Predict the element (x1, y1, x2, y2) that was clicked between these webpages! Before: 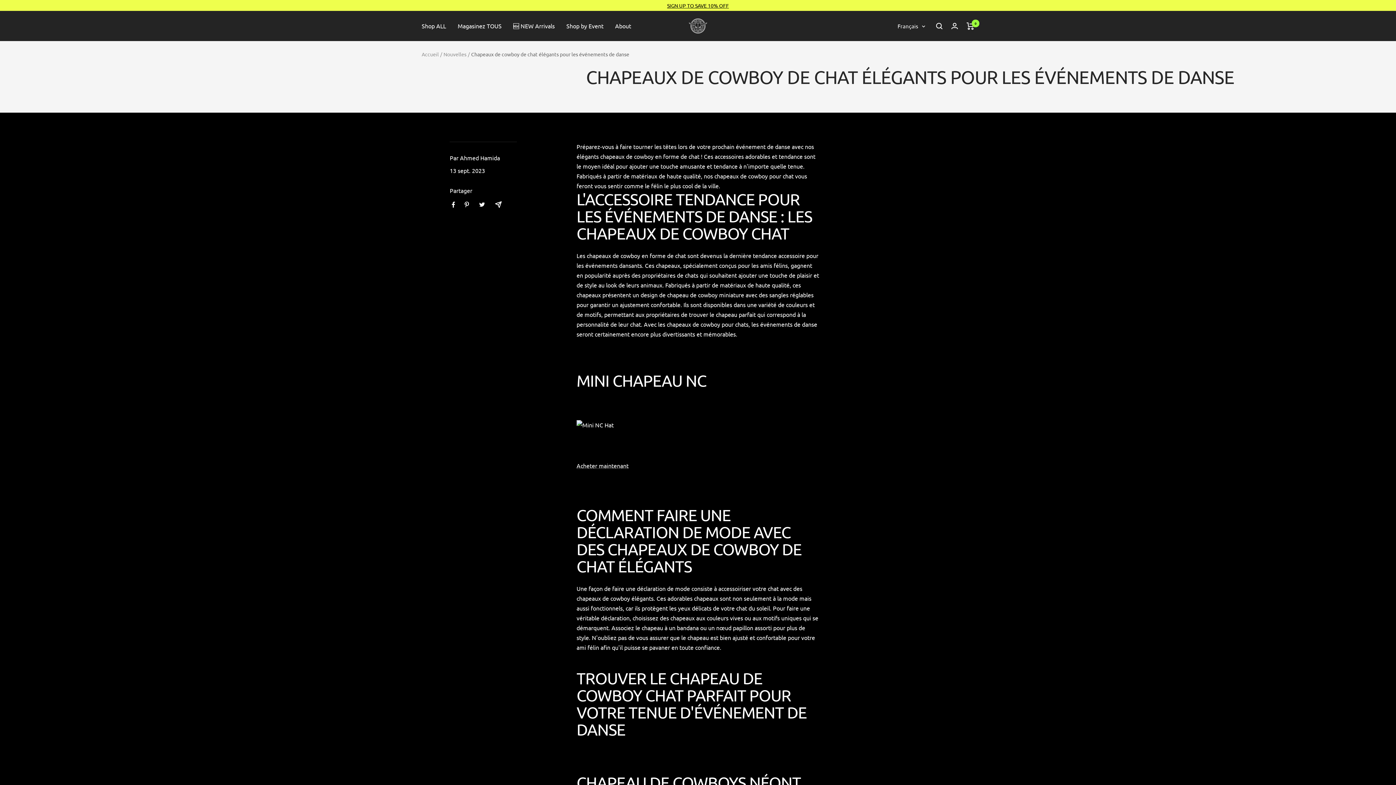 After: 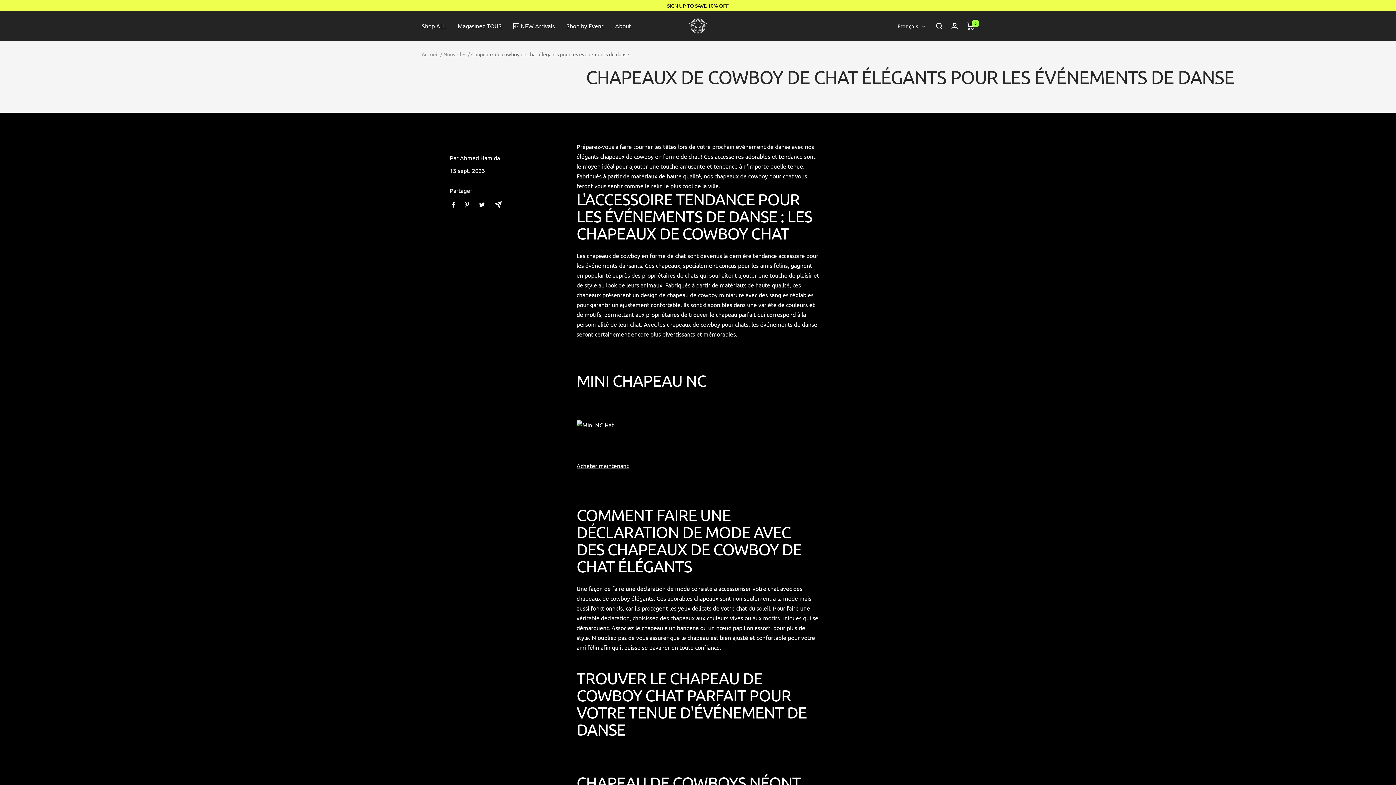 Action: bbox: (495, 201, 501, 208) label: Partager par e-mail